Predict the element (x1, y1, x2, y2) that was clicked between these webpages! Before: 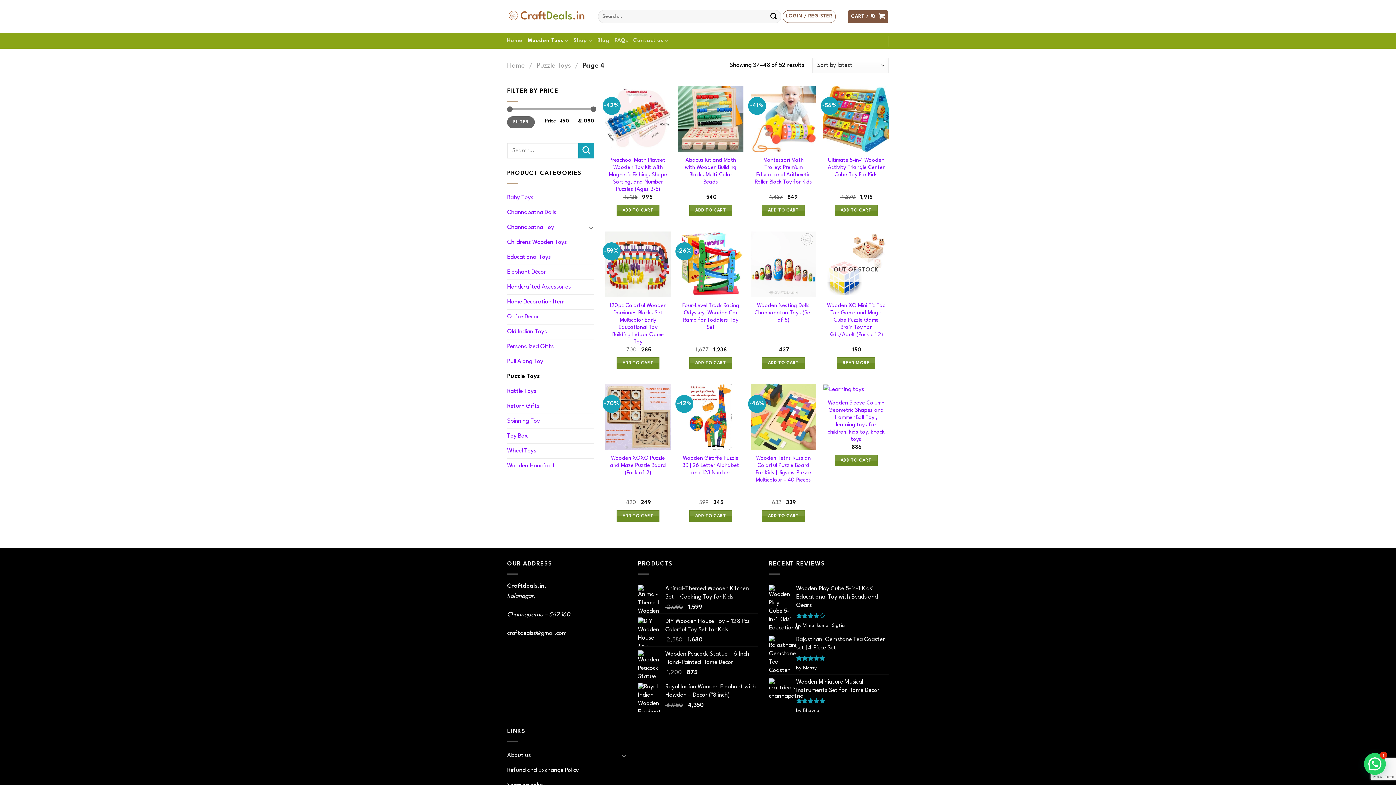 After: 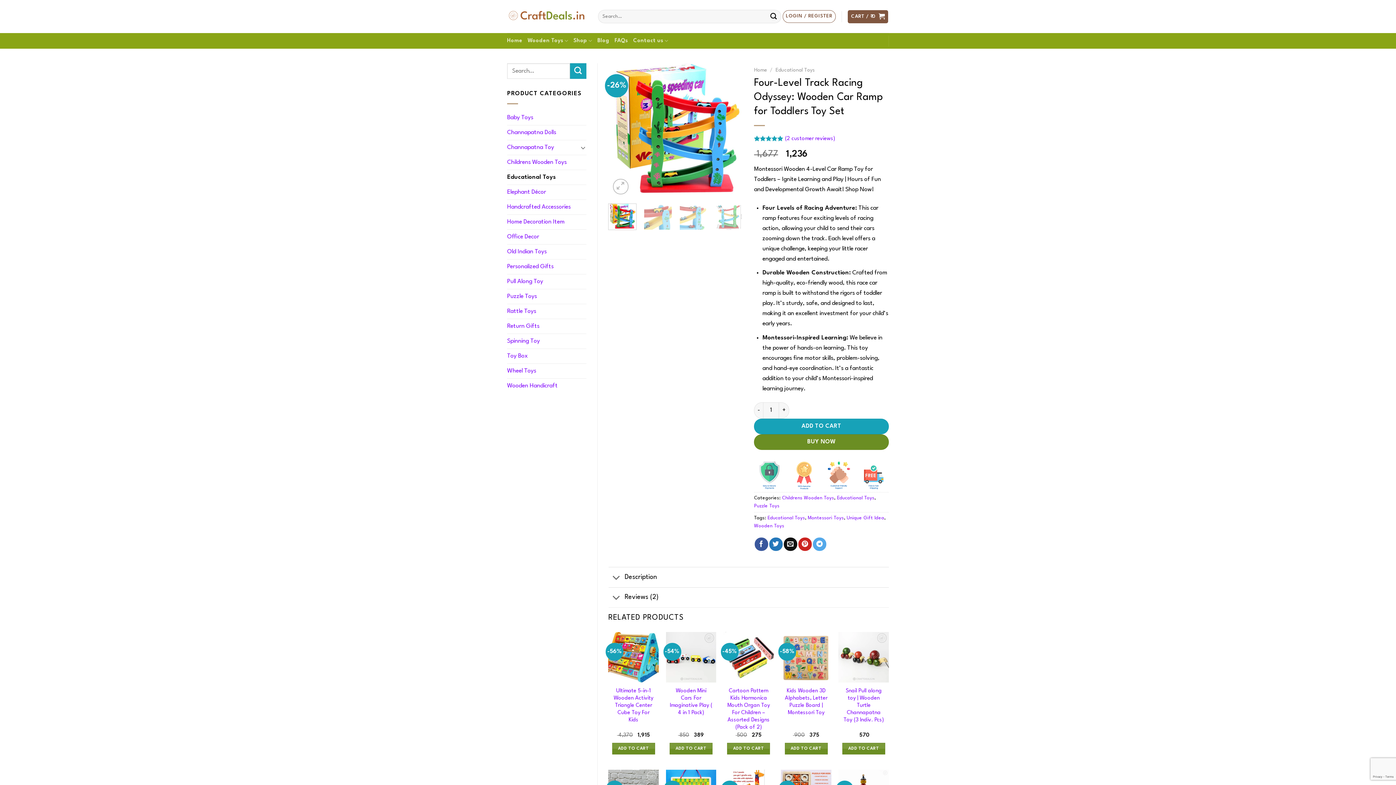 Action: bbox: (681, 302, 740, 331) label: Four-Level Track Racing Odyssey: Wooden Car Ramp for Toddlers Toy Set